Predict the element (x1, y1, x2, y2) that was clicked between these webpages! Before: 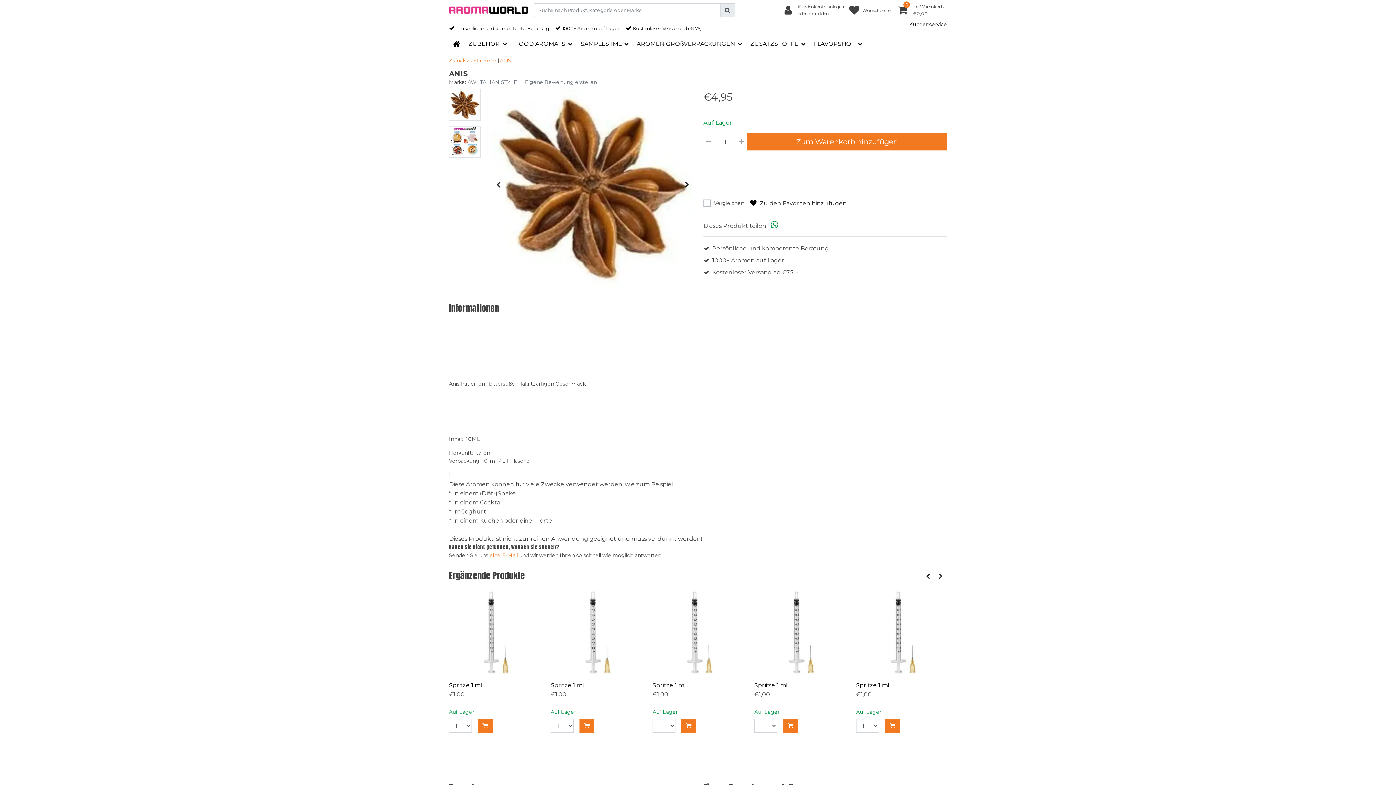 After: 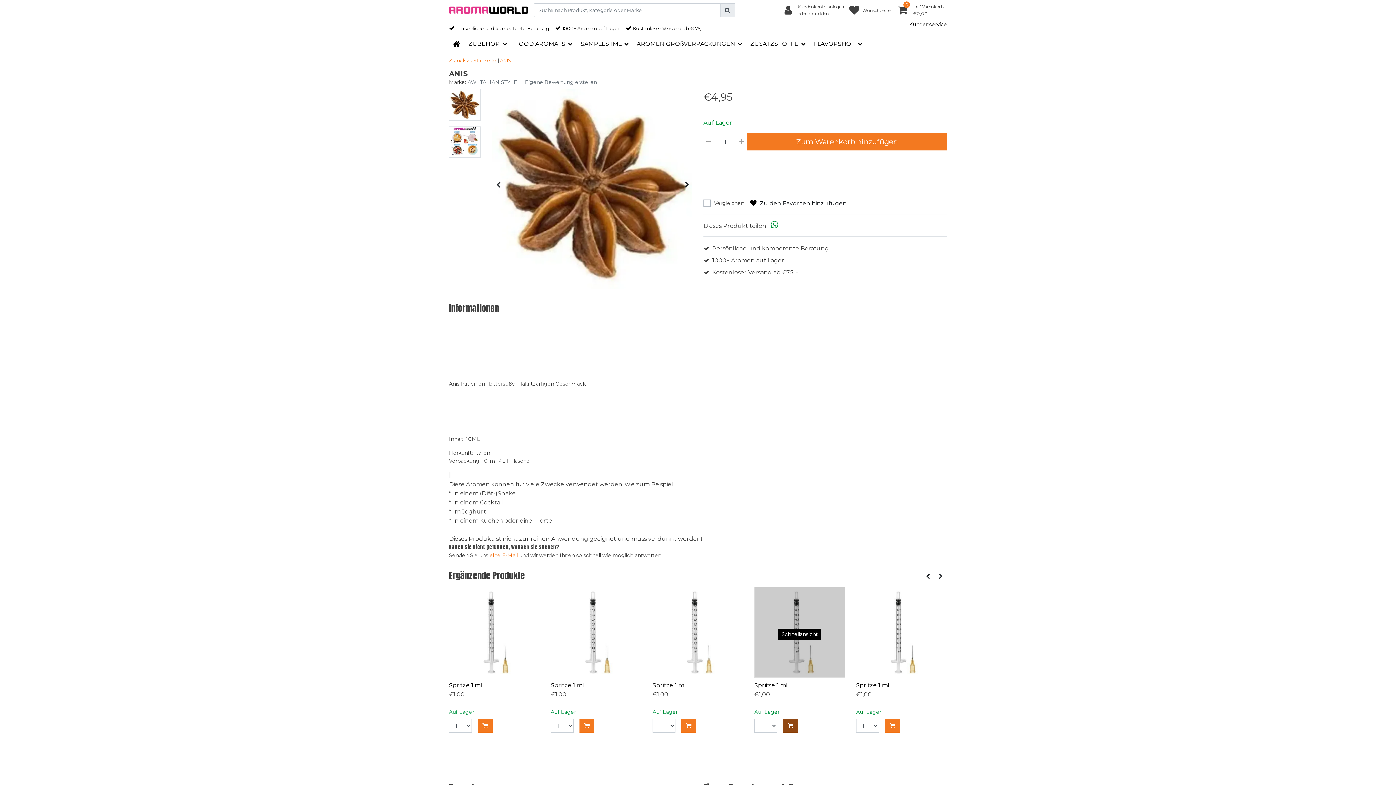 Action: bbox: (783, 719, 798, 733)